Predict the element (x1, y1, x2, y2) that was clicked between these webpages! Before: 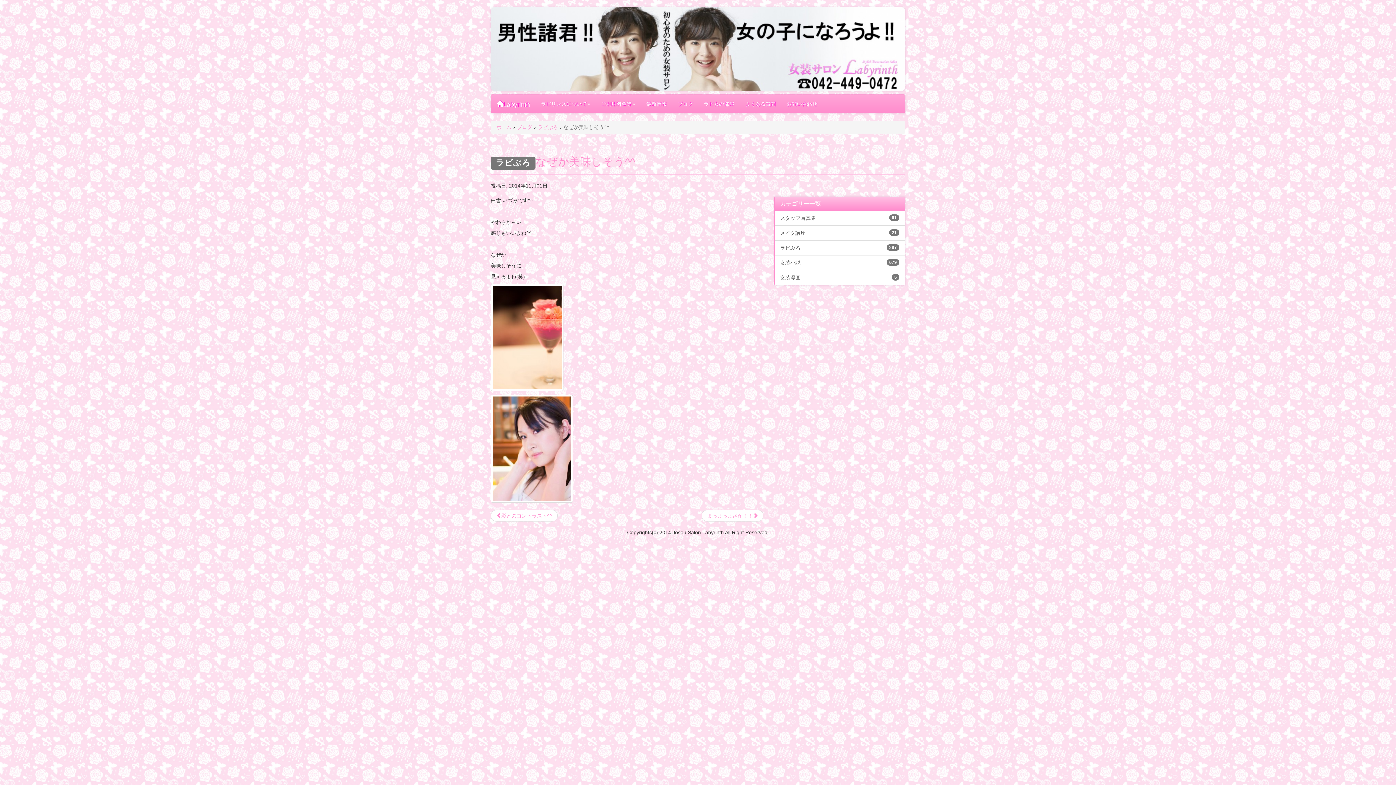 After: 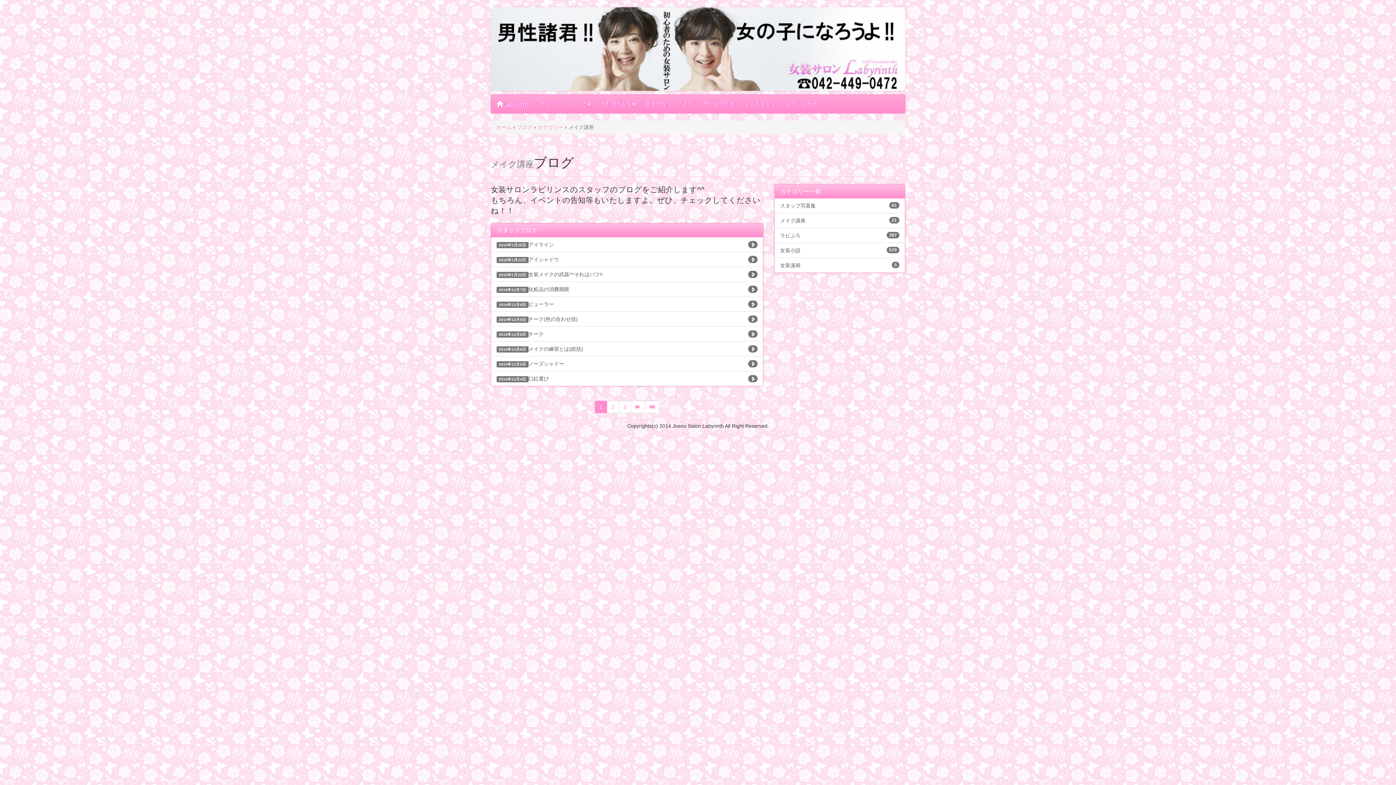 Action: label: 21
メイク講座 bbox: (774, 225, 905, 240)